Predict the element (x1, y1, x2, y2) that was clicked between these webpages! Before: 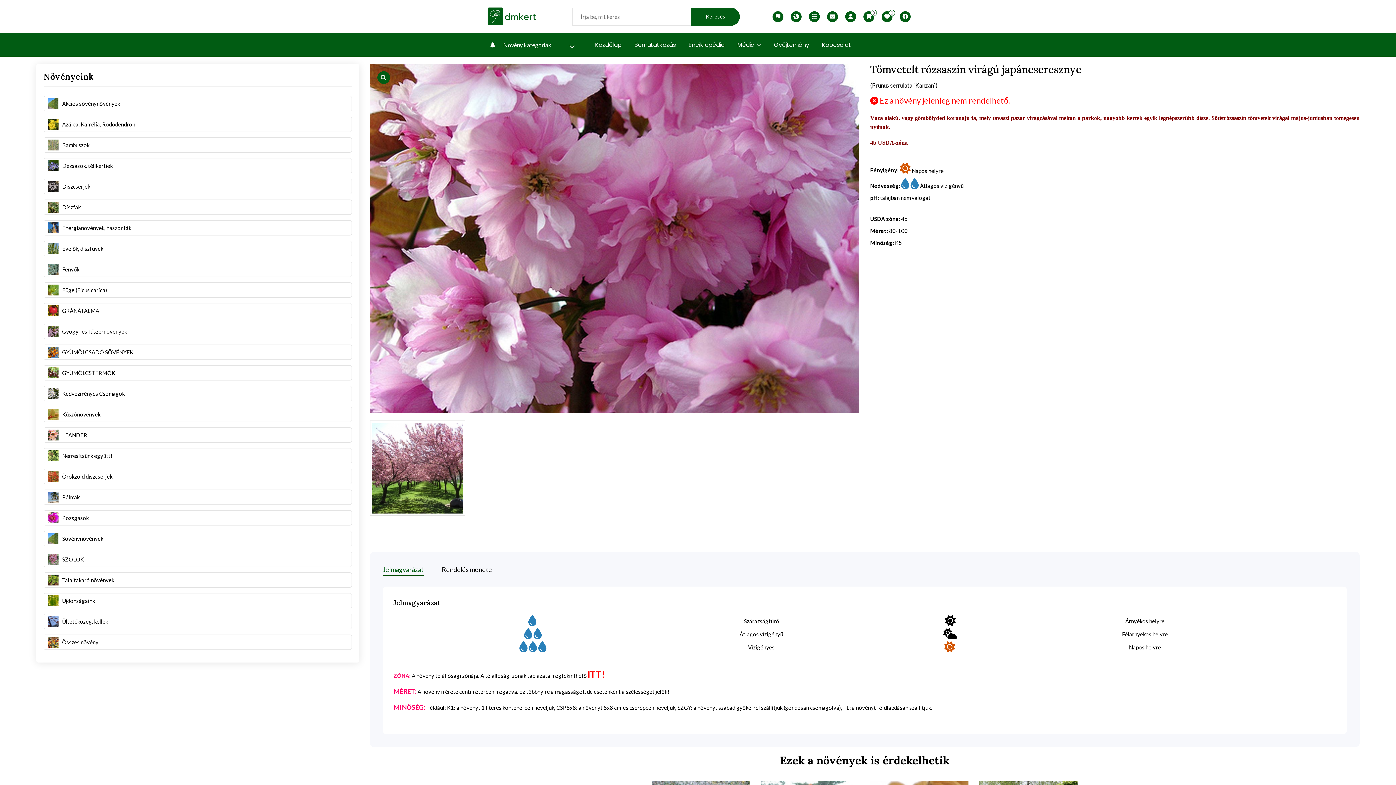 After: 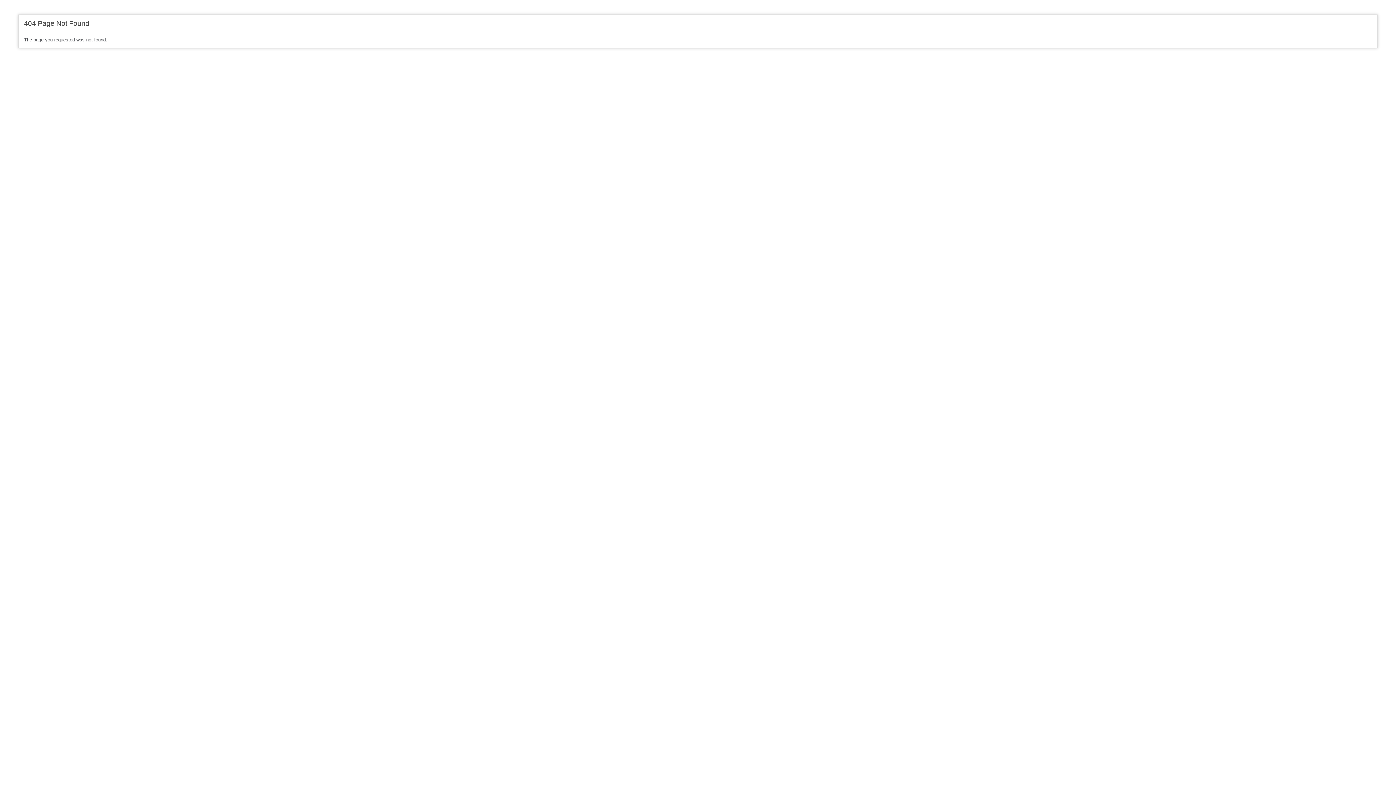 Action: label: product view bbox: (377, 71, 390, 84)